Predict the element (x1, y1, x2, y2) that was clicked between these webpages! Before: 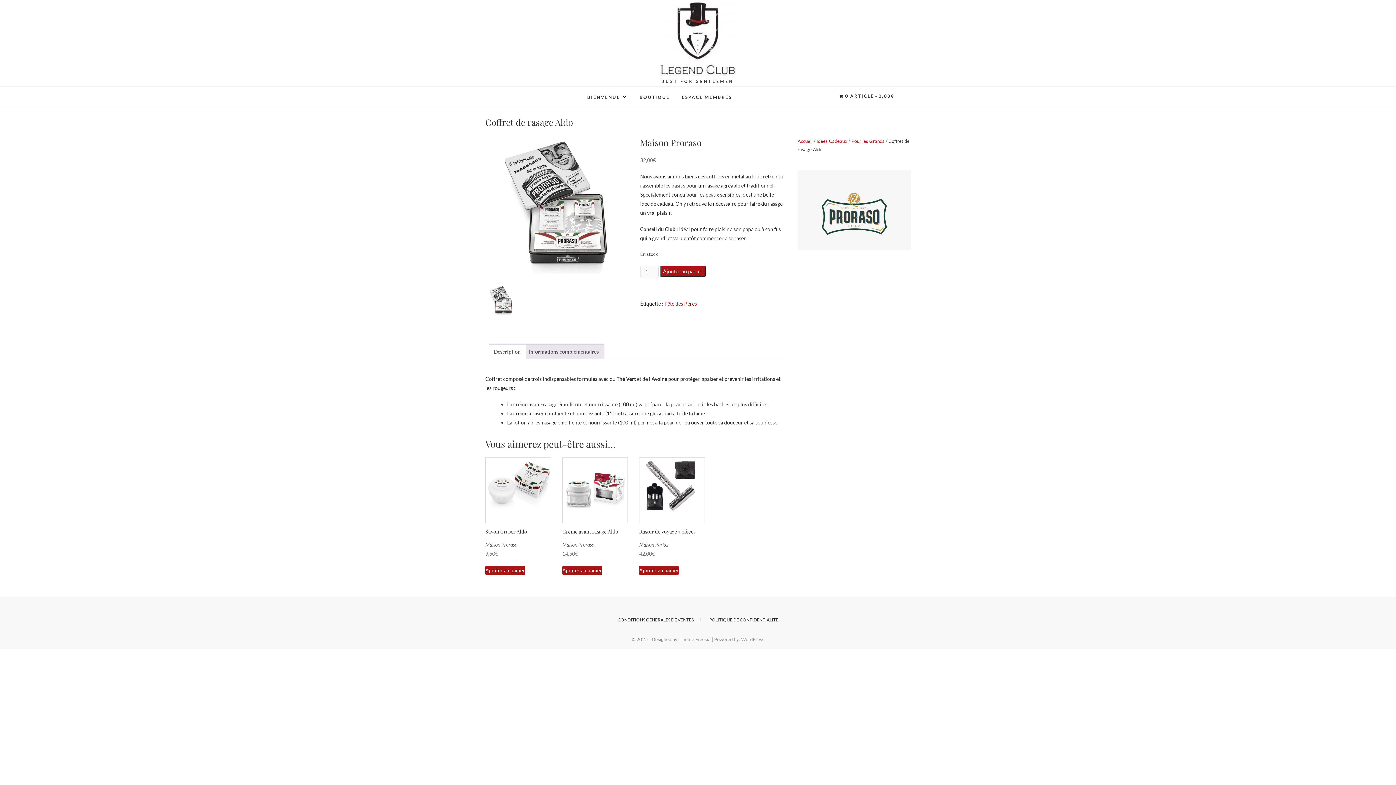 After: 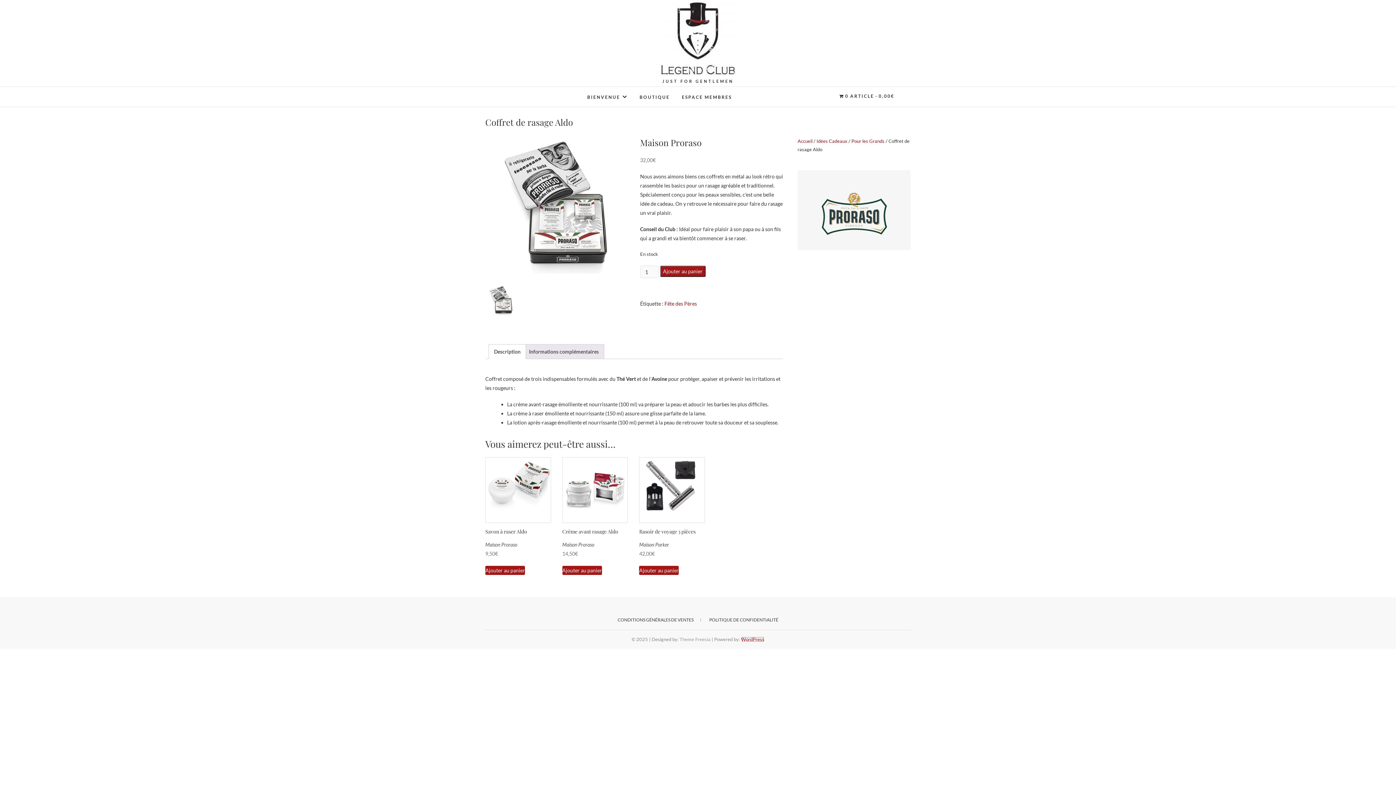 Action: bbox: (741, 636, 764, 642) label: WordPress